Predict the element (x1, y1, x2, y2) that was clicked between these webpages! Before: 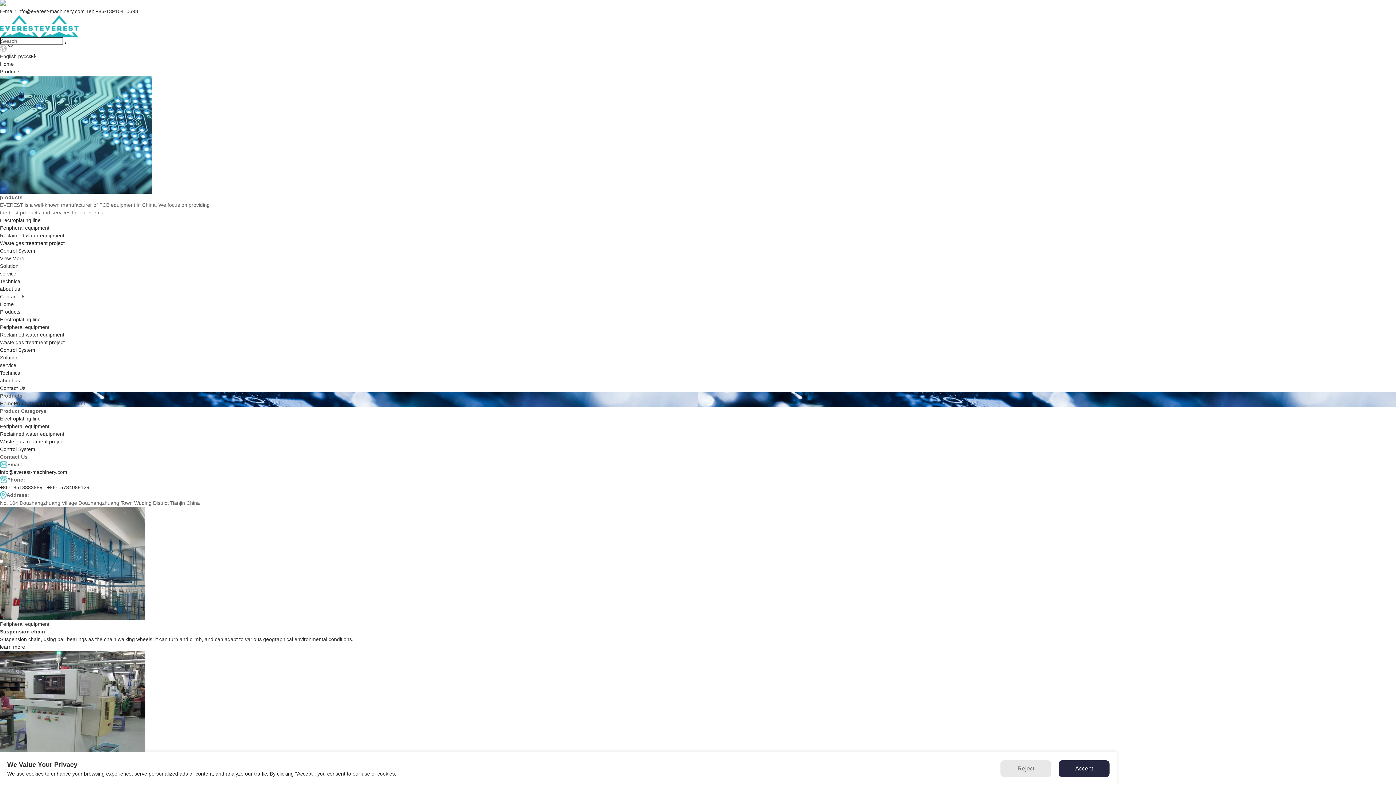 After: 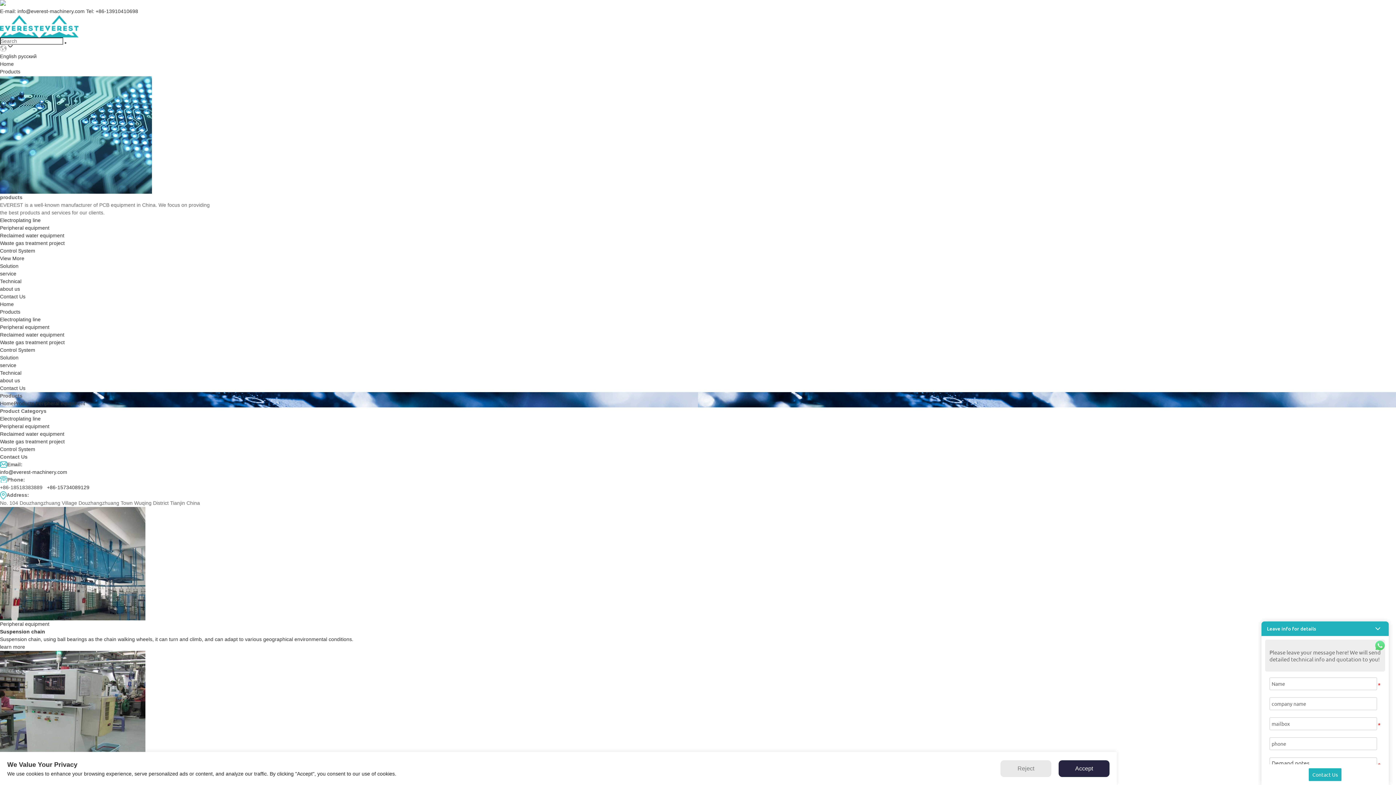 Action: label: +86-18518383889 bbox: (0, 484, 42, 490)